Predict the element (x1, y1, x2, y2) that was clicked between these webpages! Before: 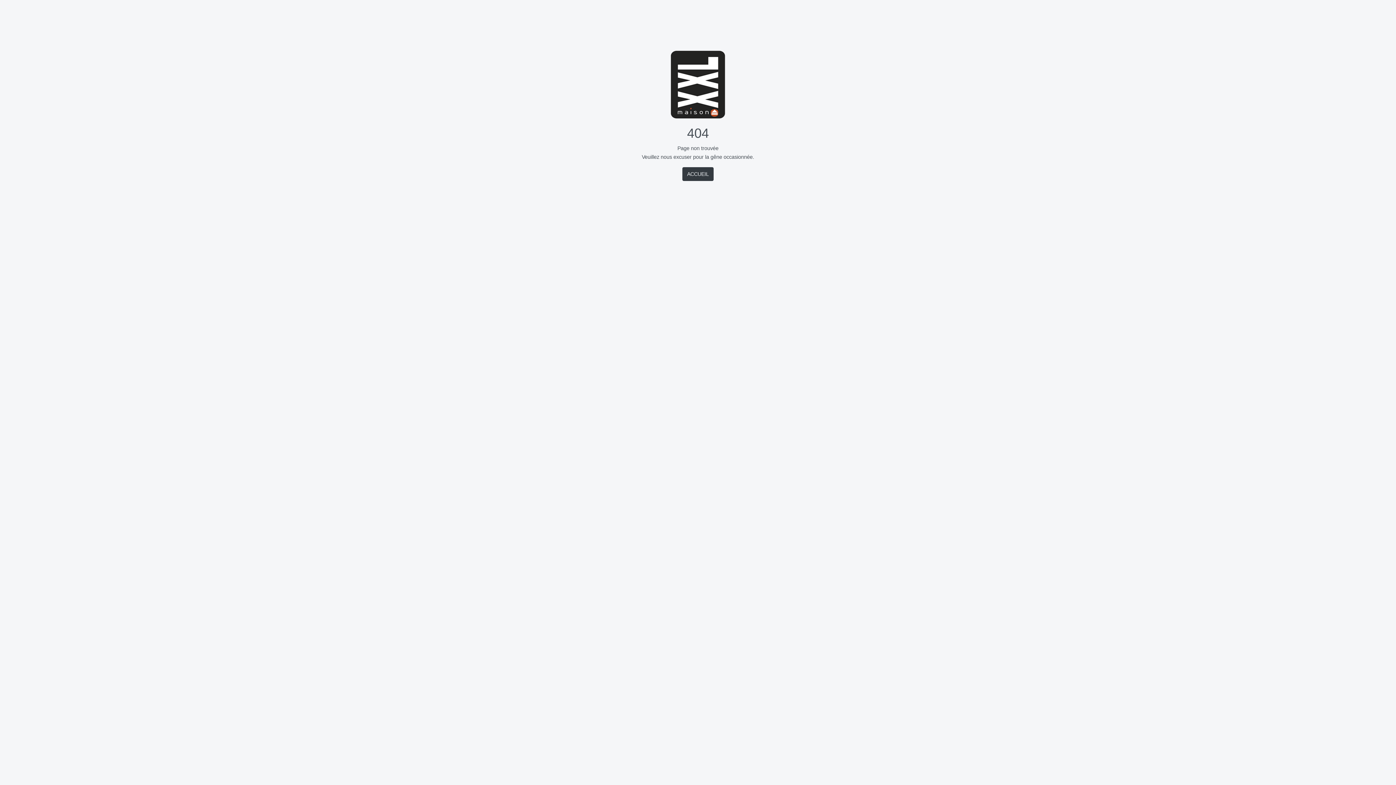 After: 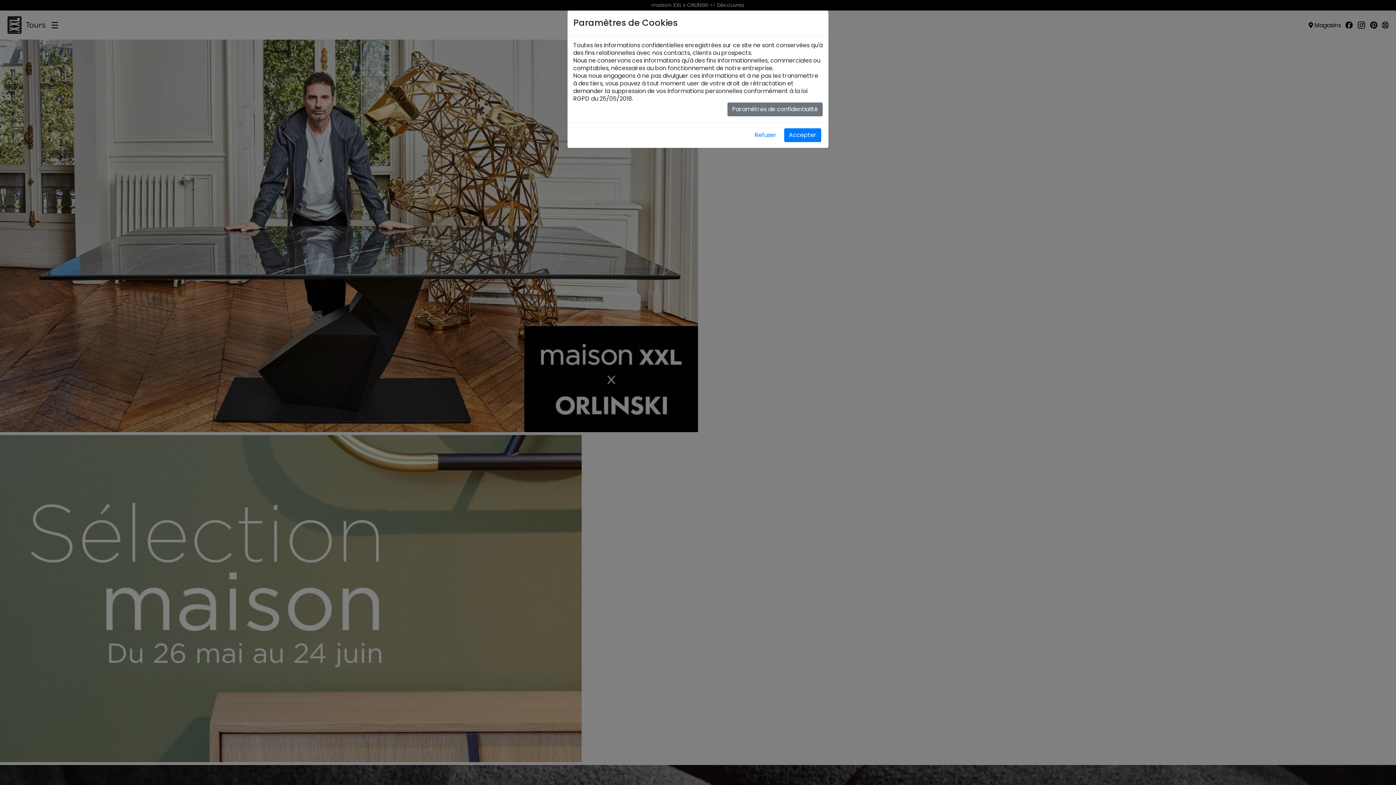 Action: bbox: (682, 167, 713, 181) label: ACCUEIL